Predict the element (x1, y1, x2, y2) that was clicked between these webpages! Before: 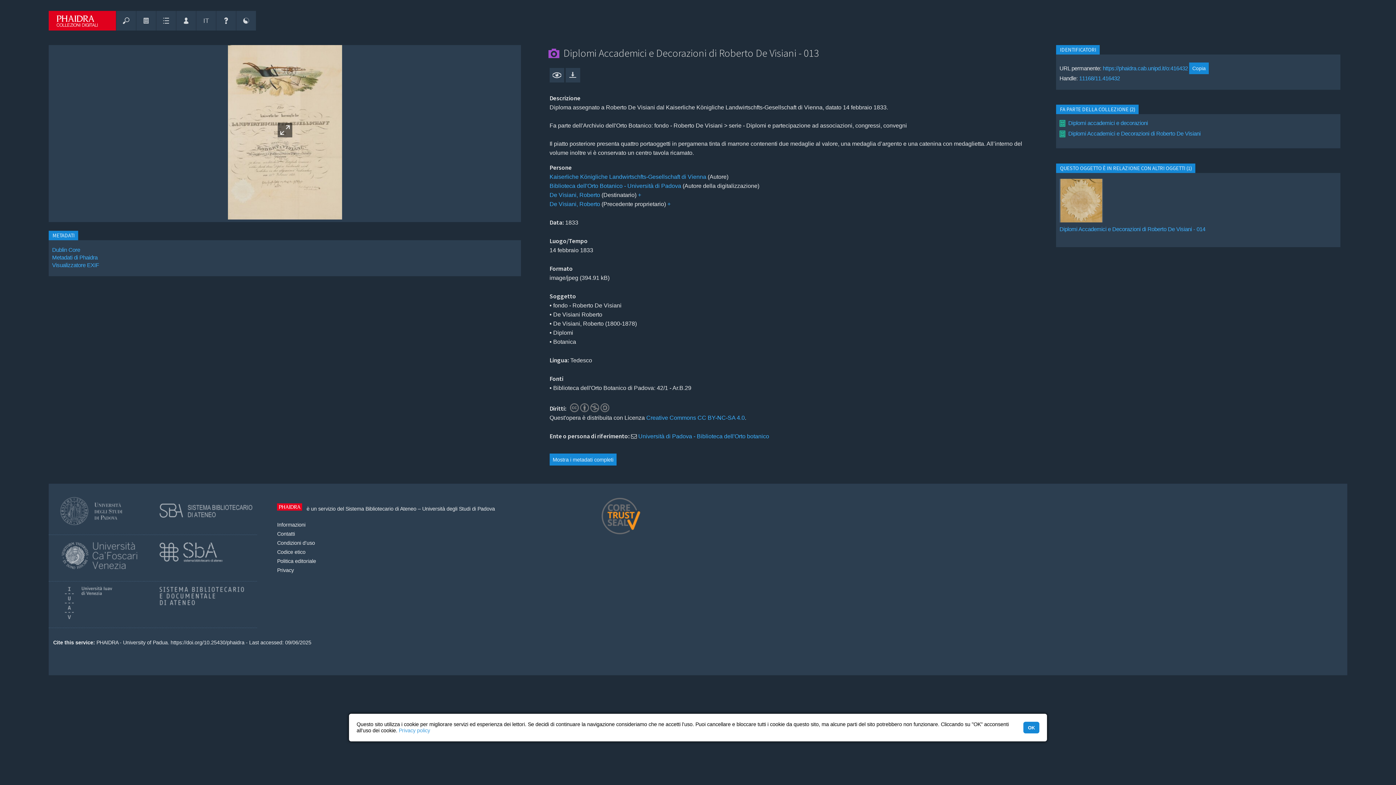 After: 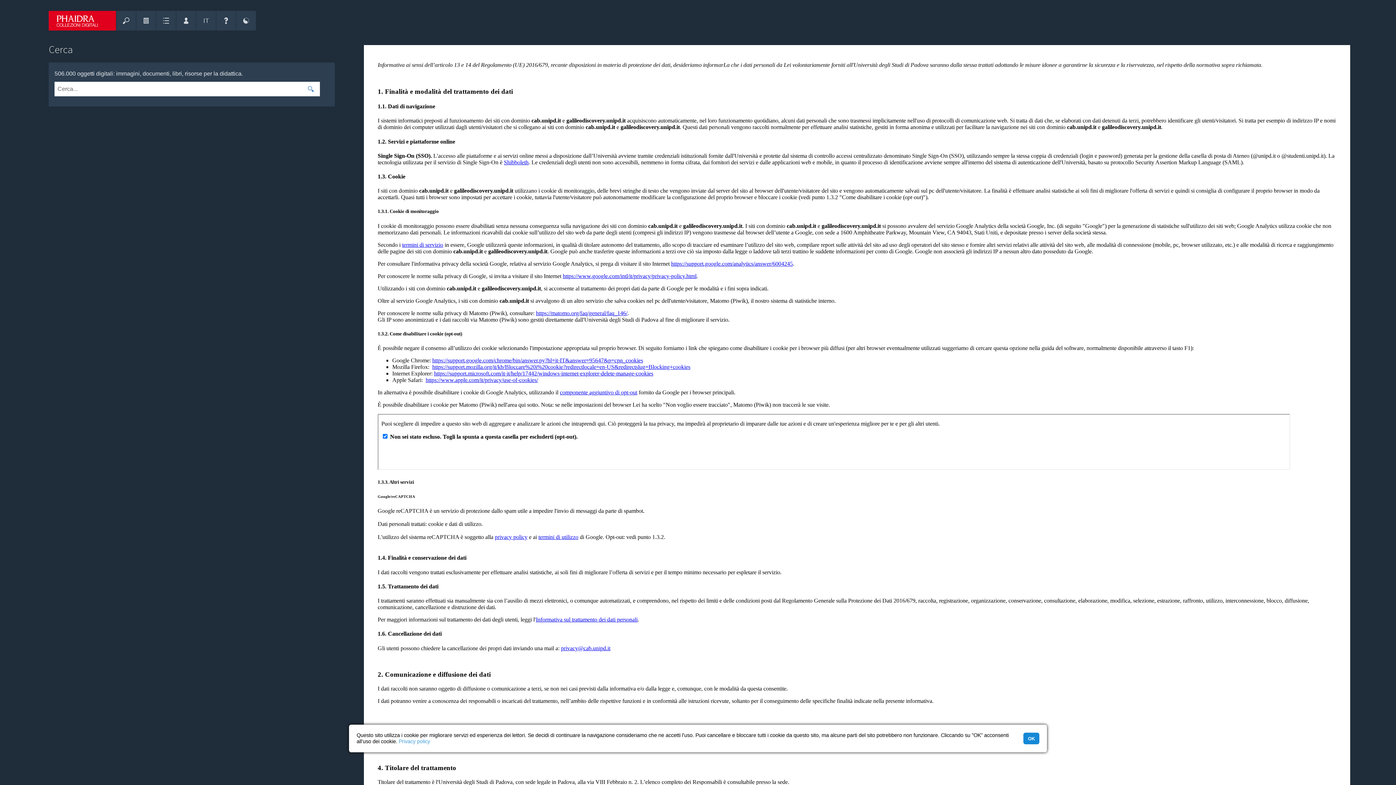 Action: bbox: (398, 728, 430, 734) label: learn more about cookies